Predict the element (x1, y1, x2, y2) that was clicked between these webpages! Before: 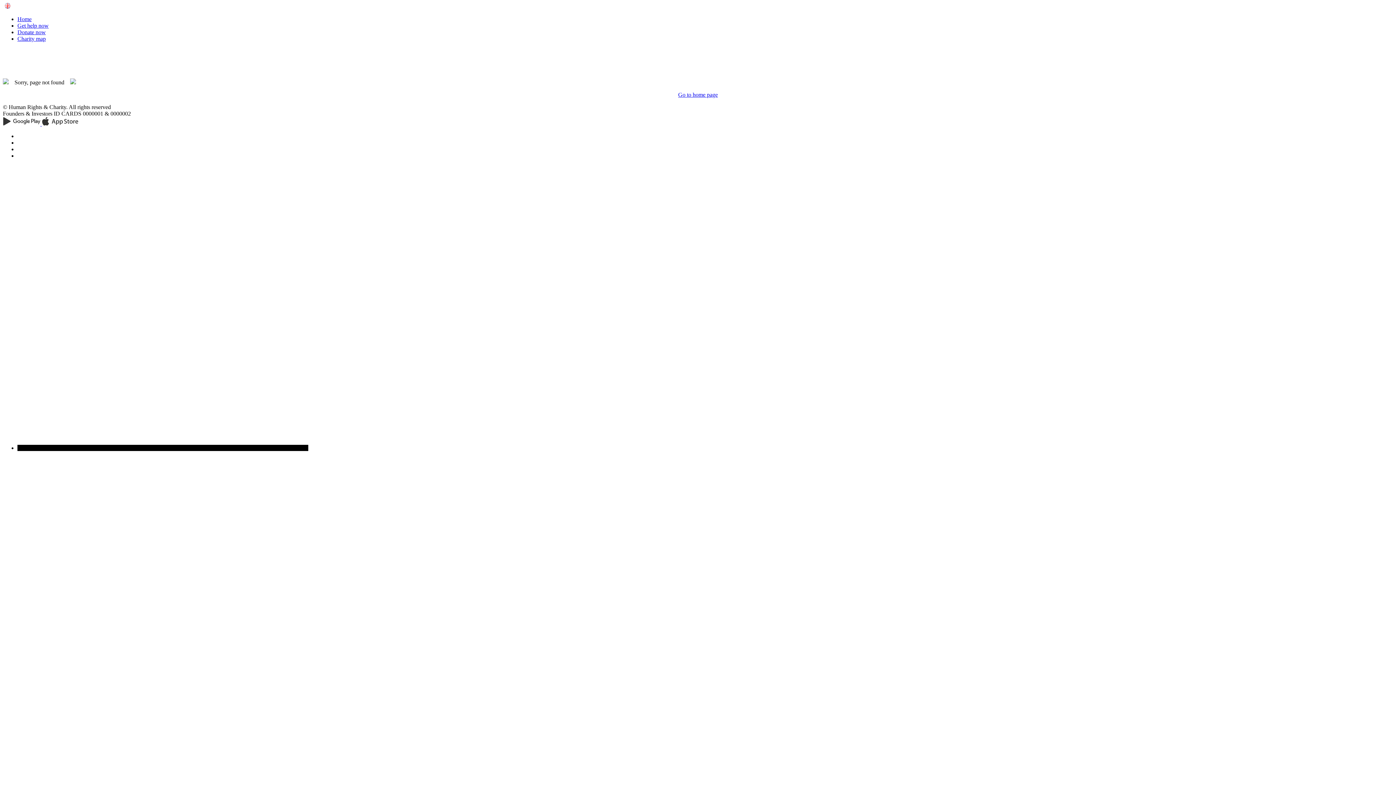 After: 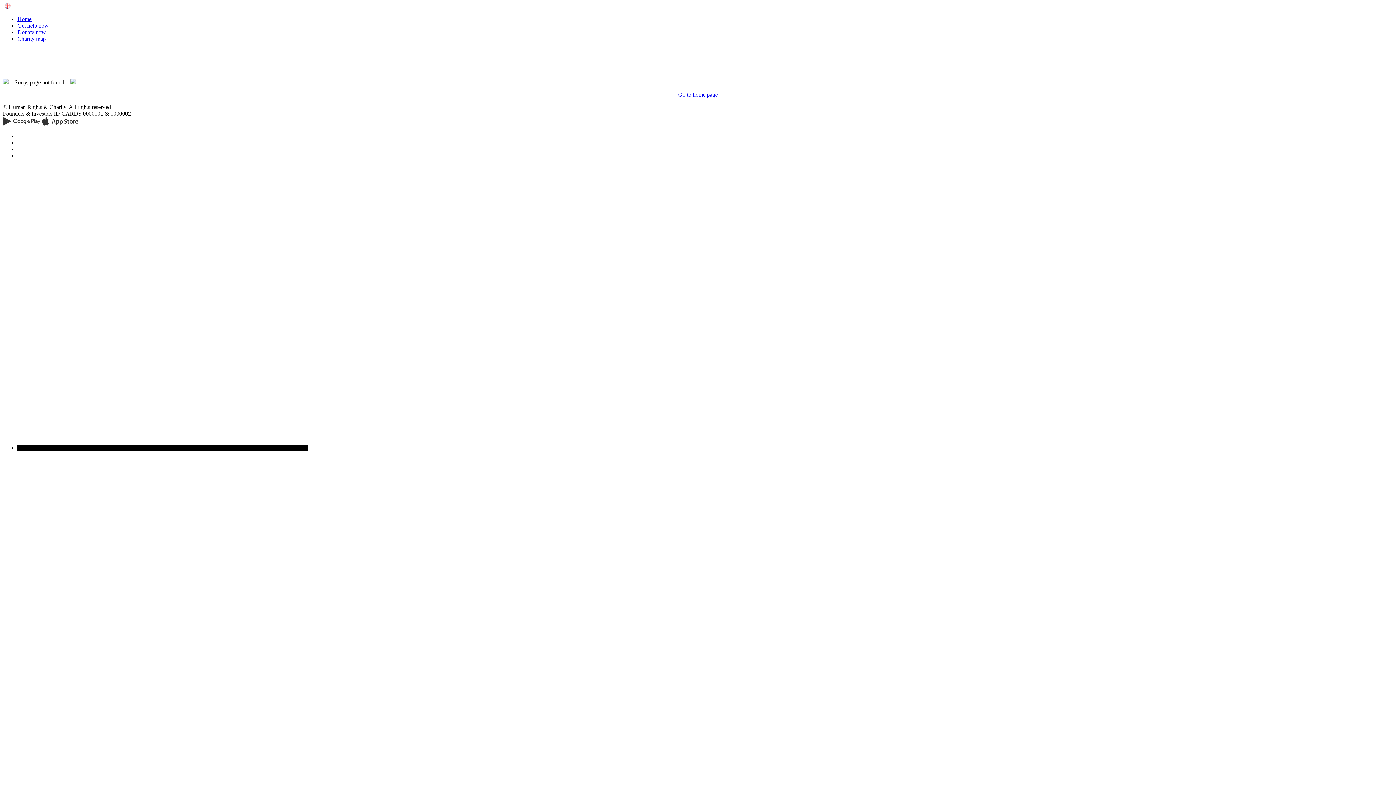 Action: bbox: (41, 120, 78, 126)